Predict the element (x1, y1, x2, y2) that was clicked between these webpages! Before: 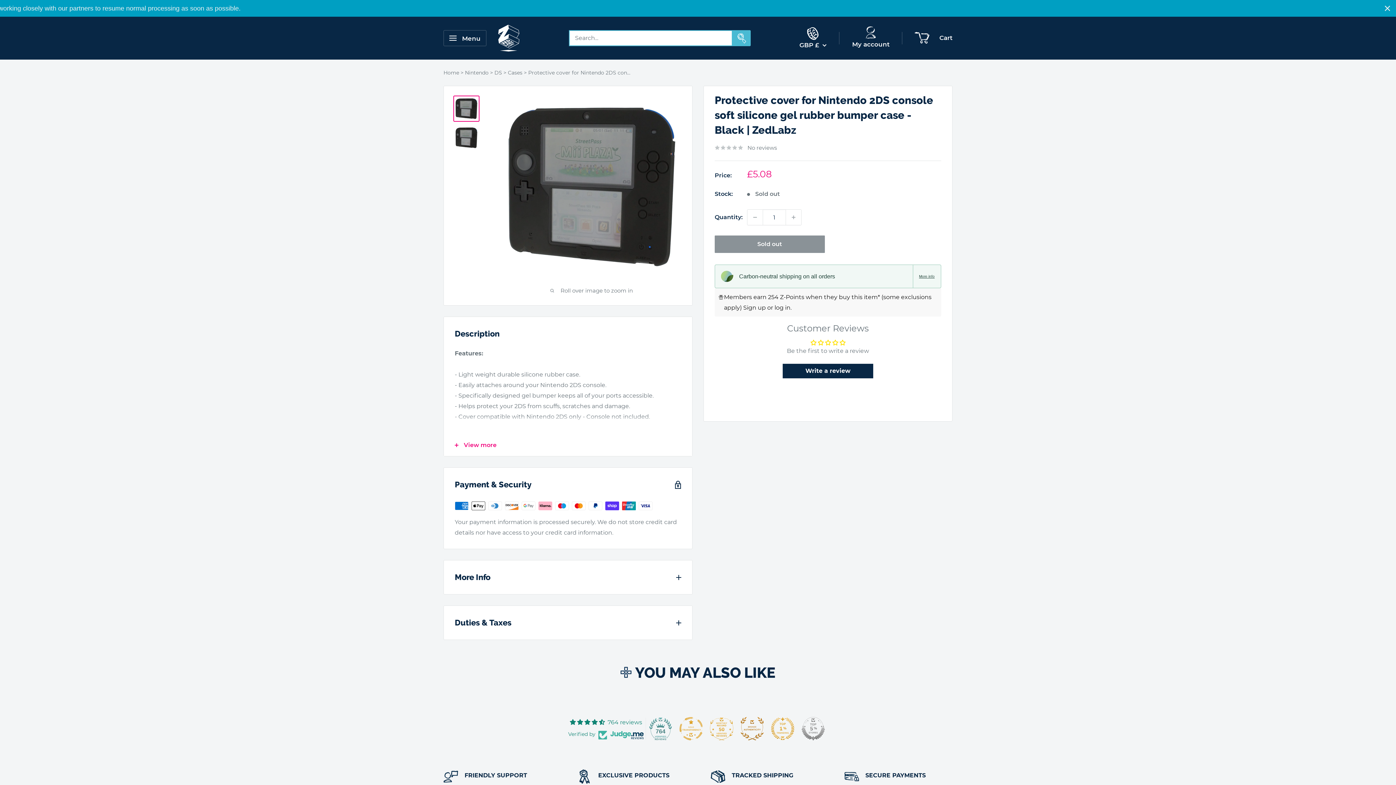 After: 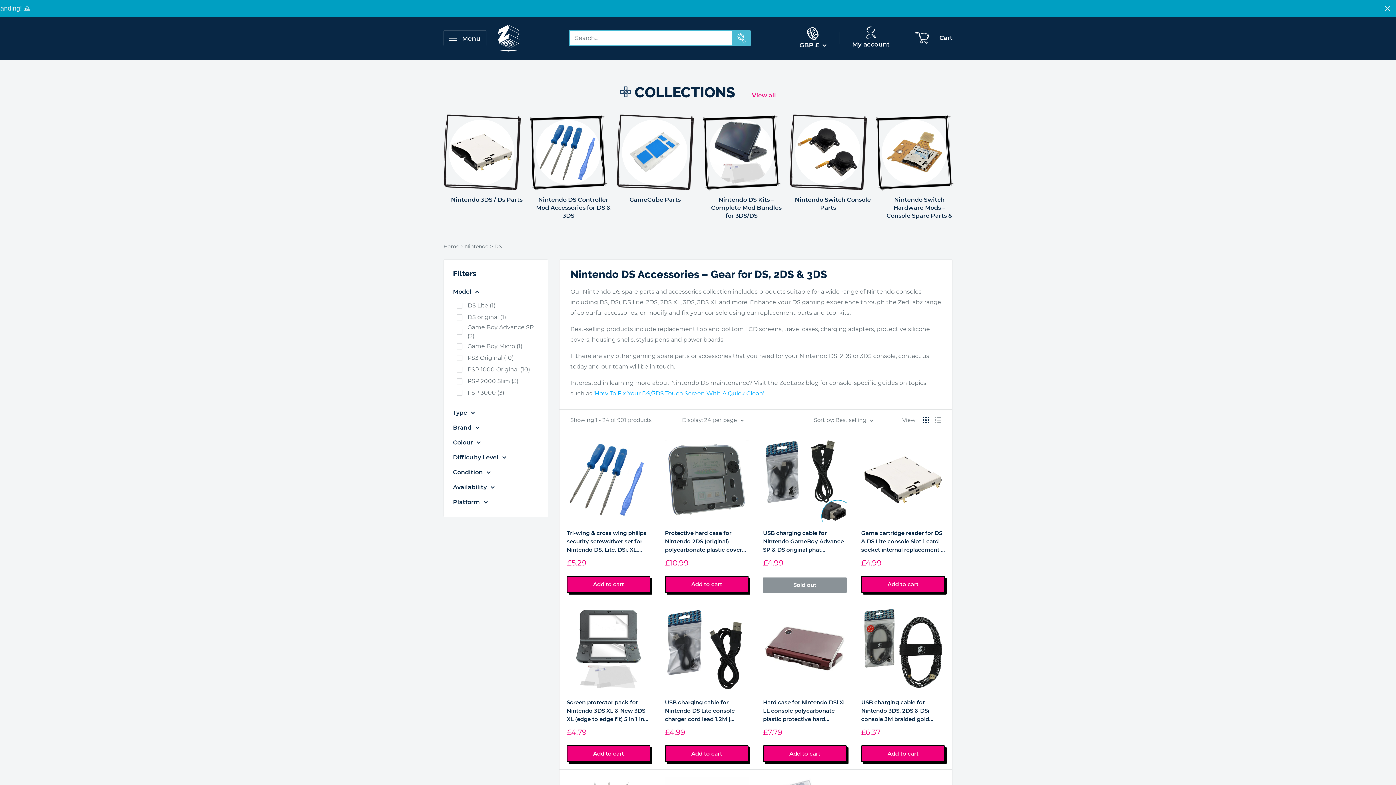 Action: bbox: (494, 69, 502, 76) label: DS